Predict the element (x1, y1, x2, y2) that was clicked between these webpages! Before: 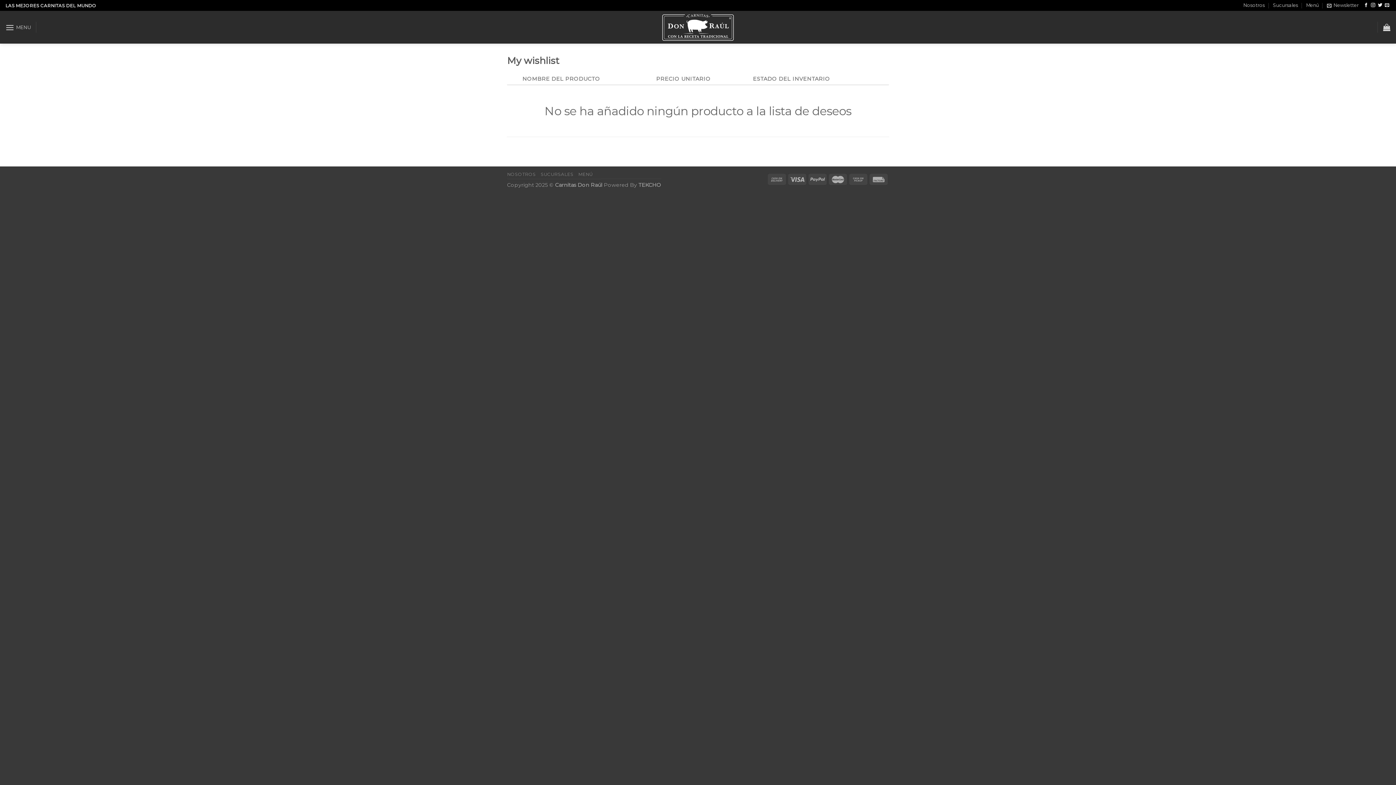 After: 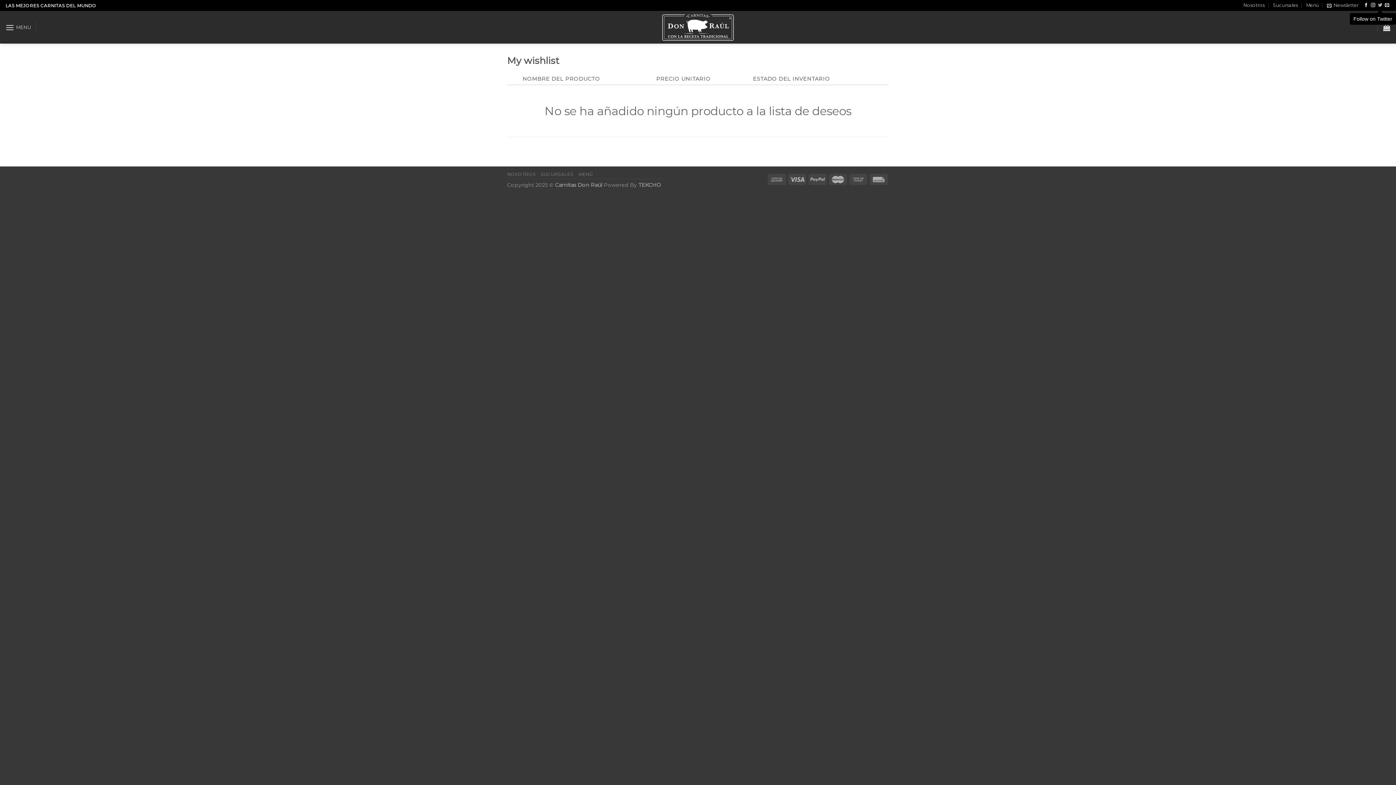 Action: label: Follow on Twitter bbox: (1378, 3, 1382, 8)